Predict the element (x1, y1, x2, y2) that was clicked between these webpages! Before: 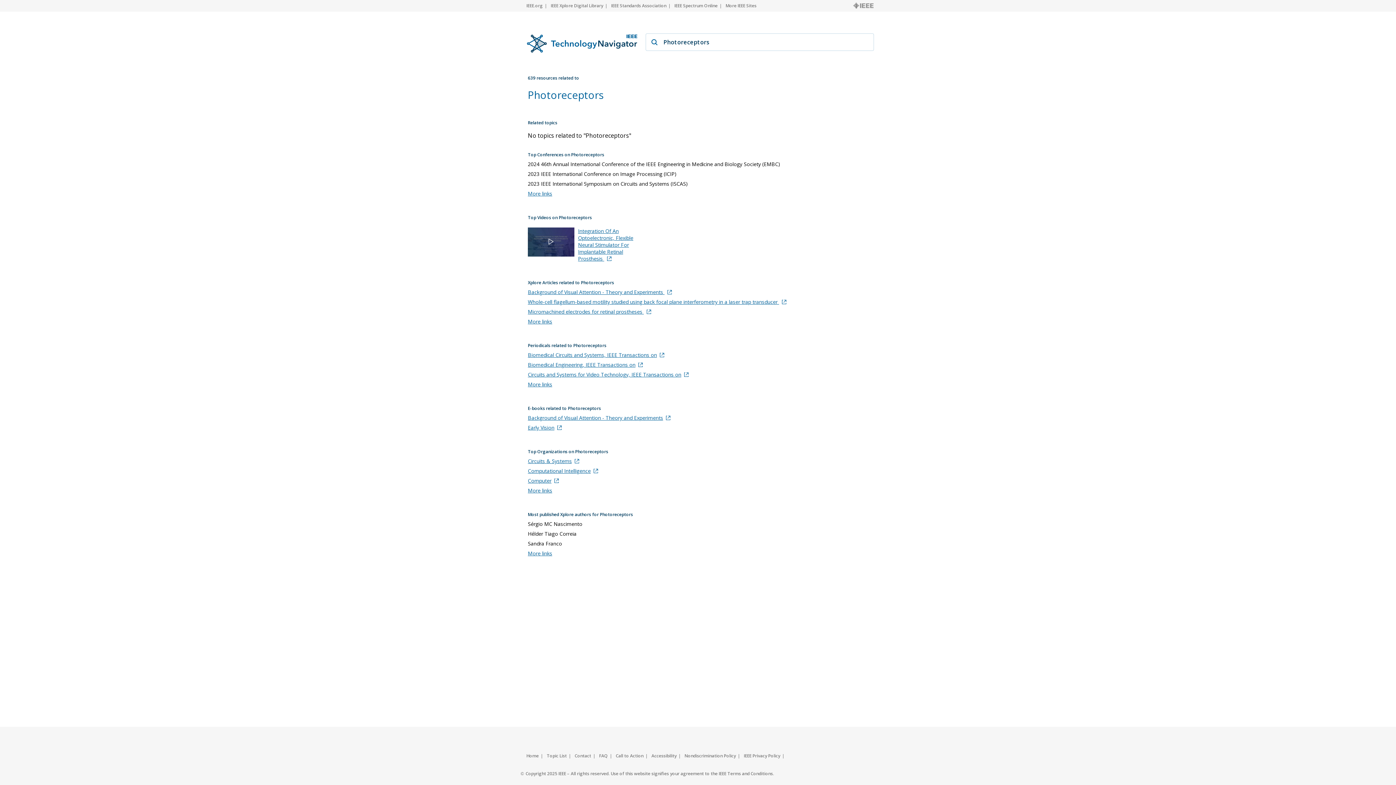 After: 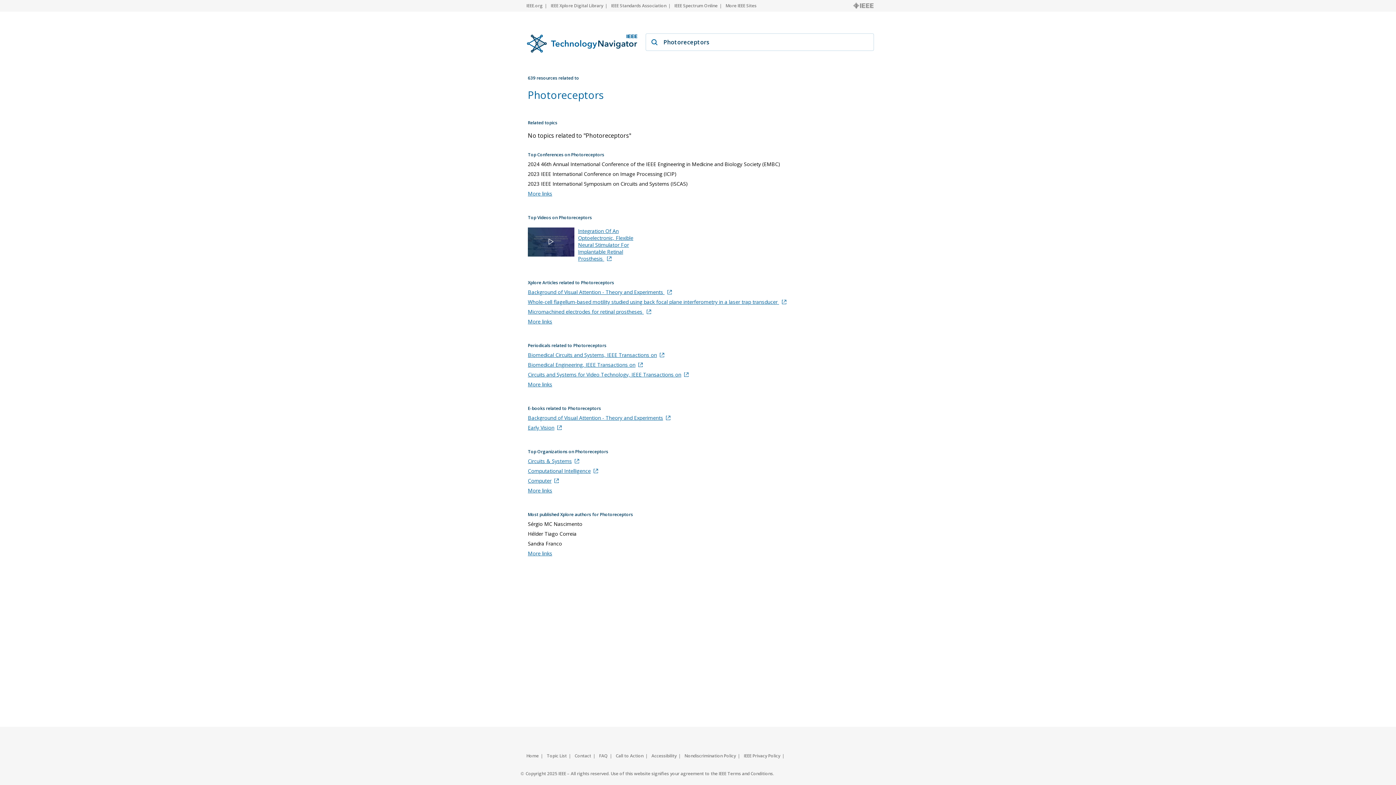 Action: label: Background of Visual Attention - Theory and Experiments  bbox: (528, 288, 875, 295)